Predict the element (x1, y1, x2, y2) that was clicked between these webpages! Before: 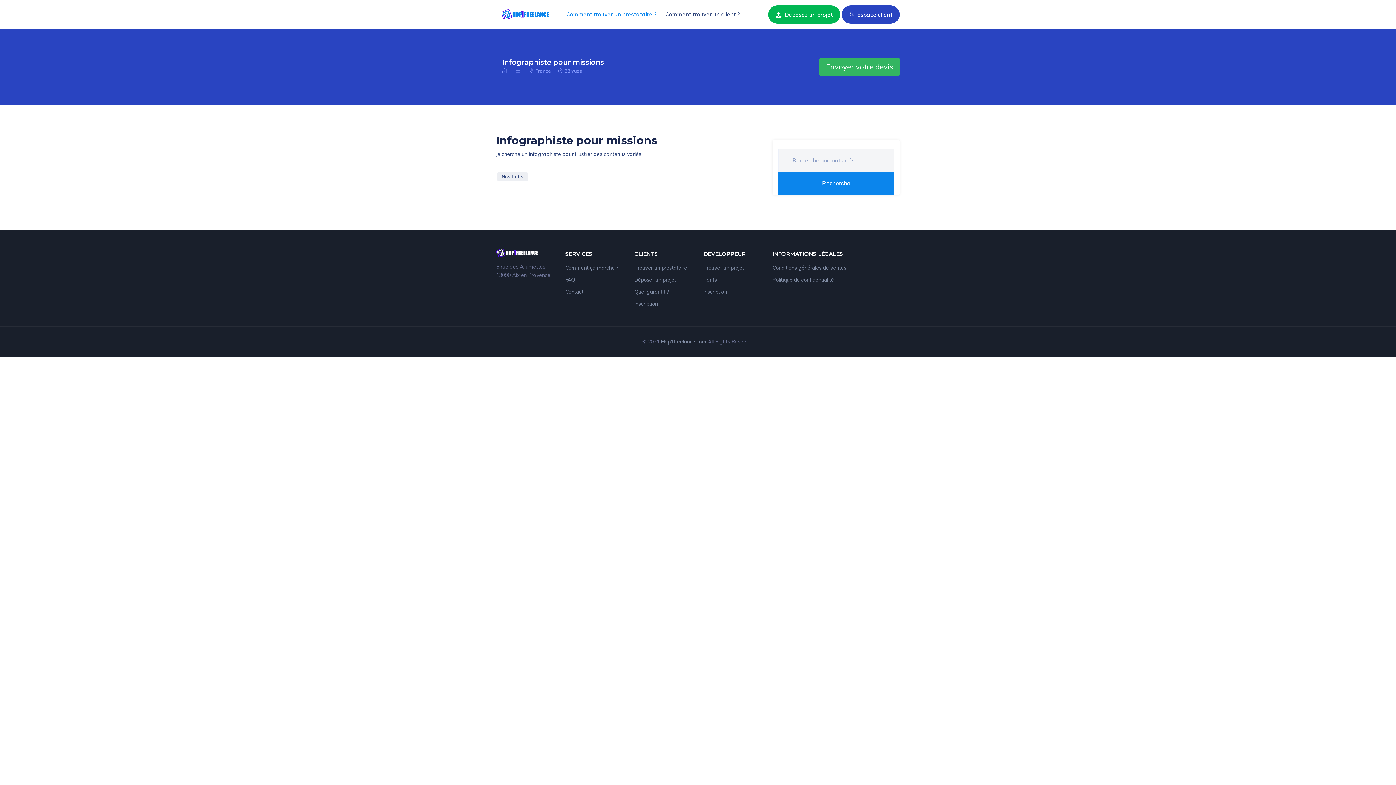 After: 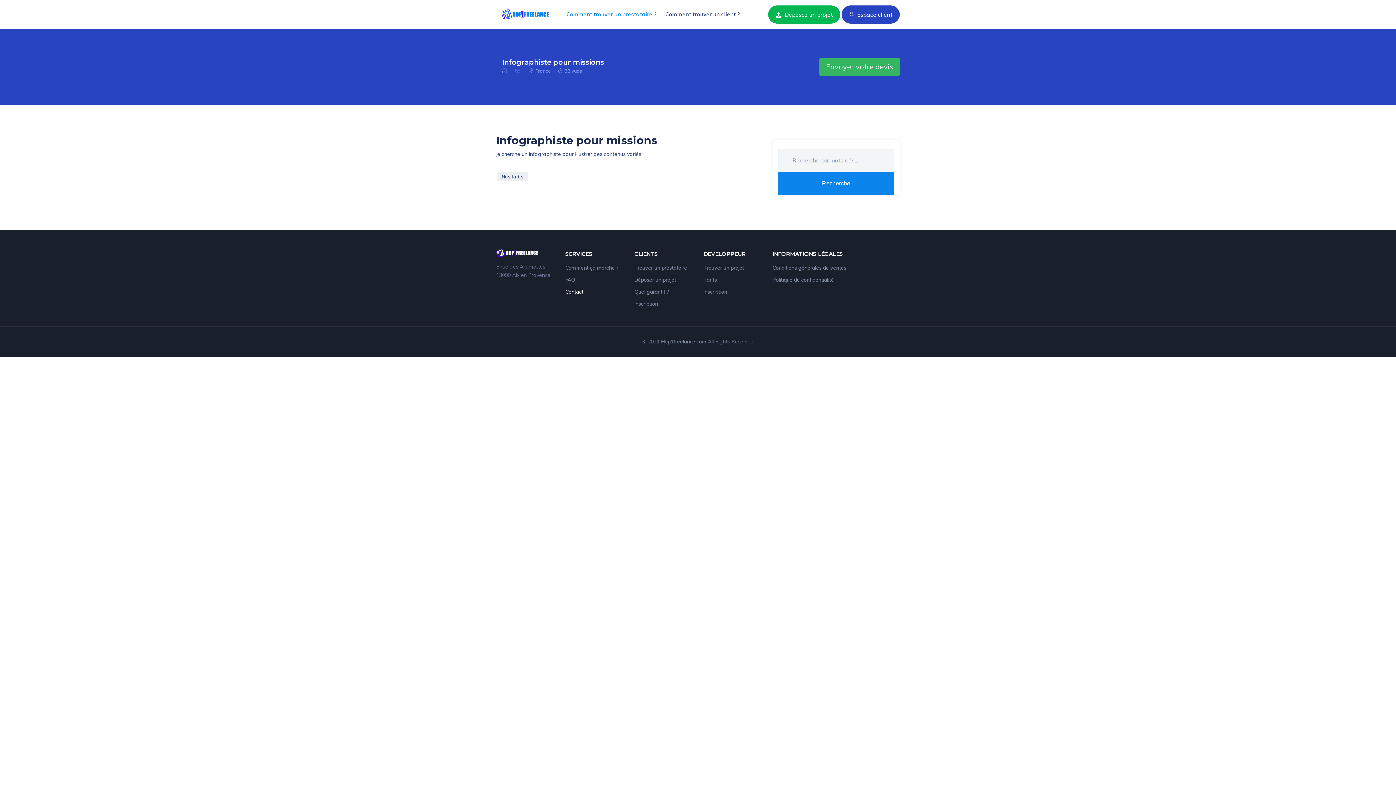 Action: bbox: (565, 288, 583, 295) label: Contact